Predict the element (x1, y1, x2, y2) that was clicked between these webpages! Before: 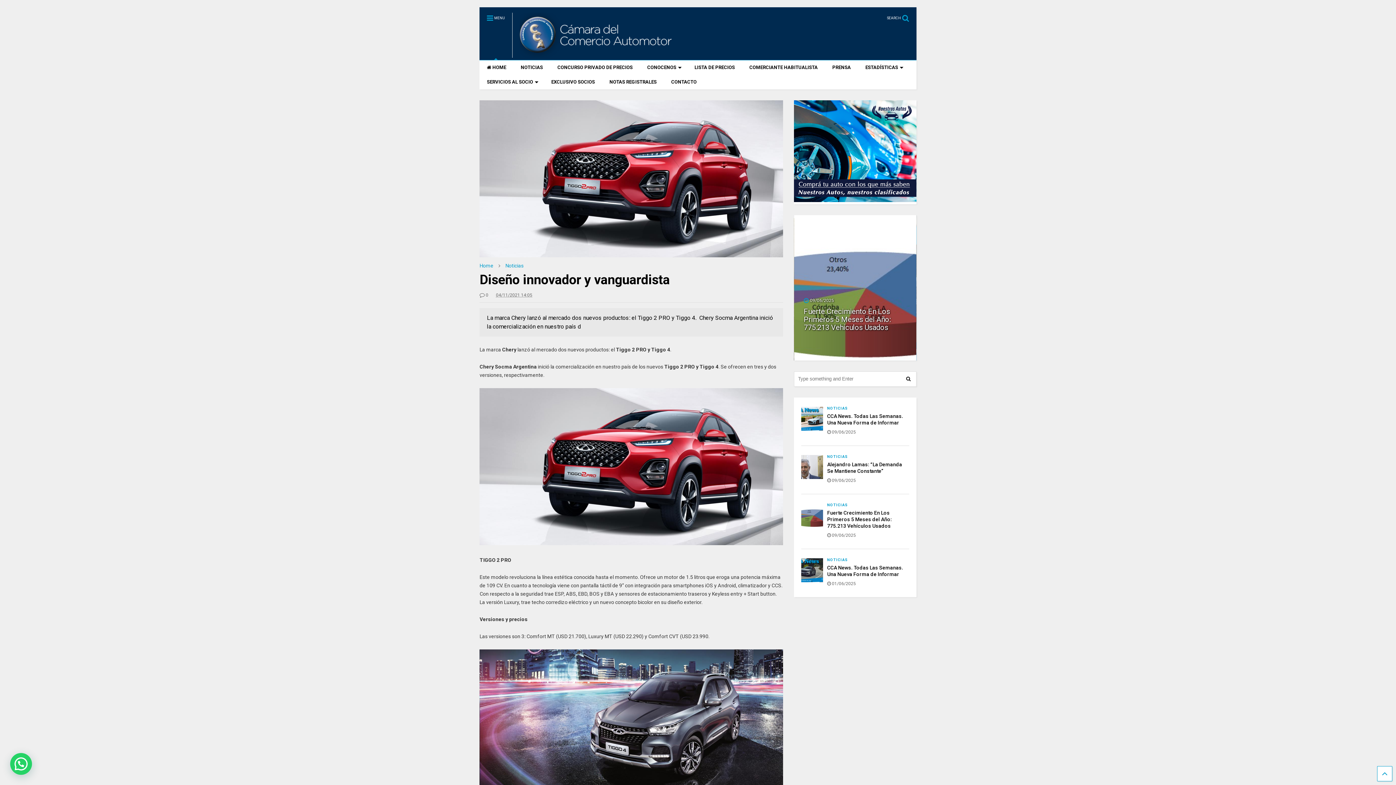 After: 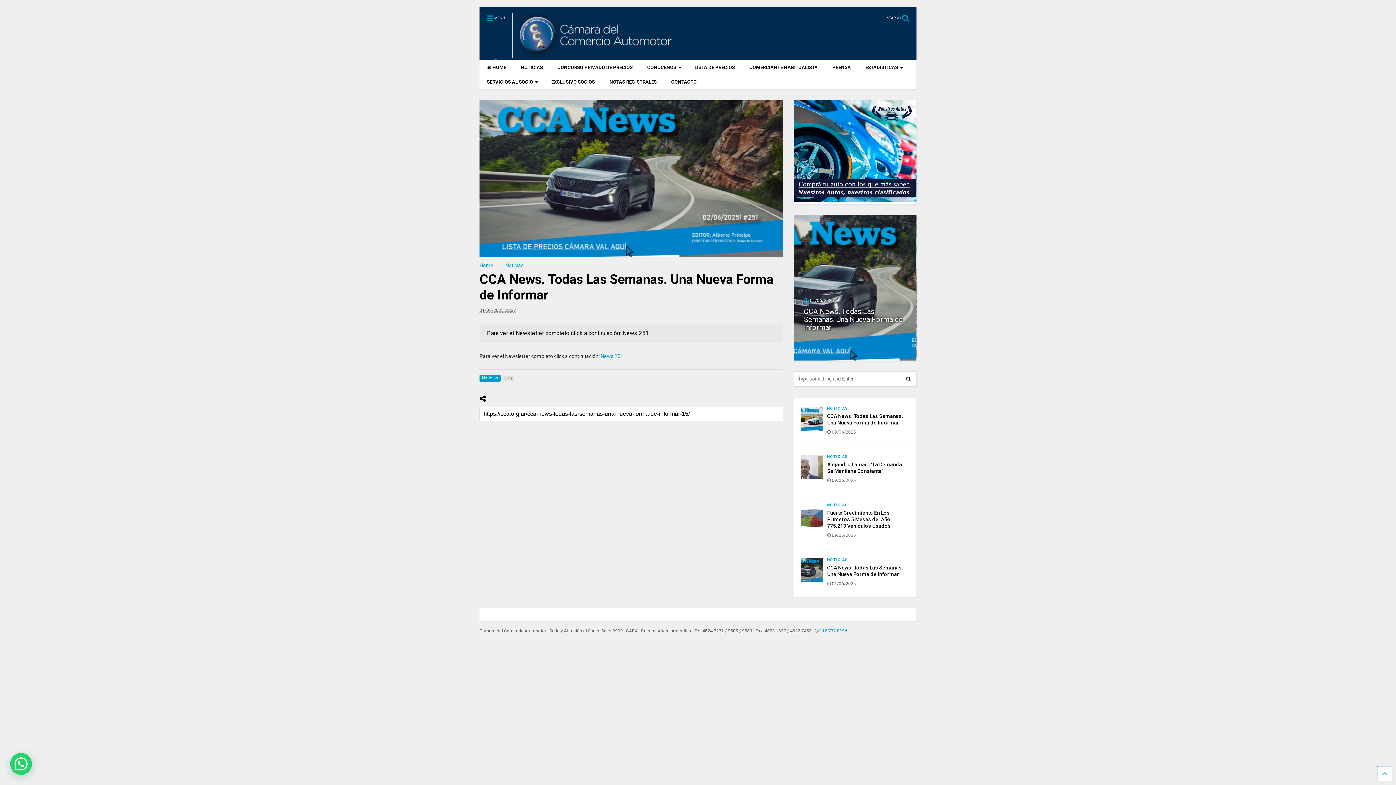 Action: bbox: (827, 581, 856, 586) label:  01/06/2025